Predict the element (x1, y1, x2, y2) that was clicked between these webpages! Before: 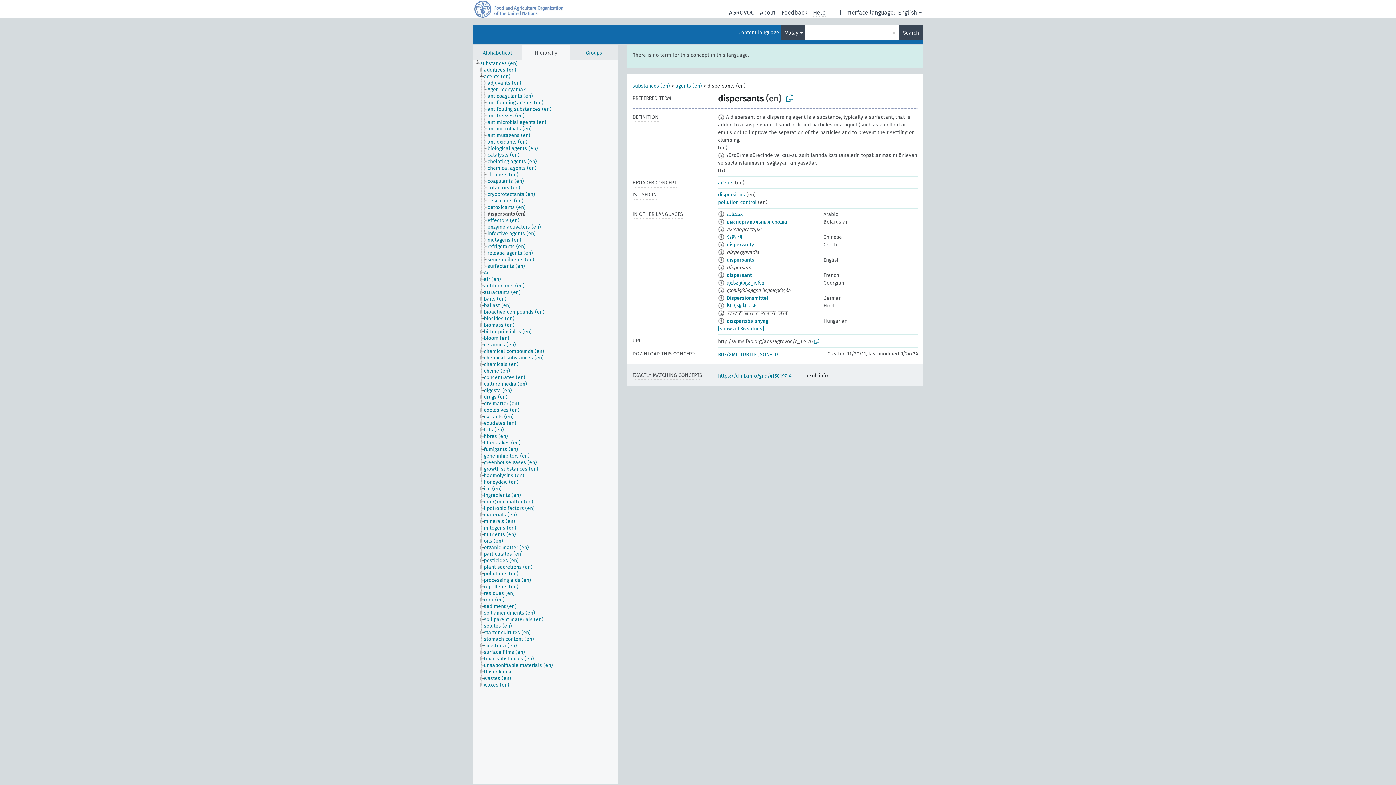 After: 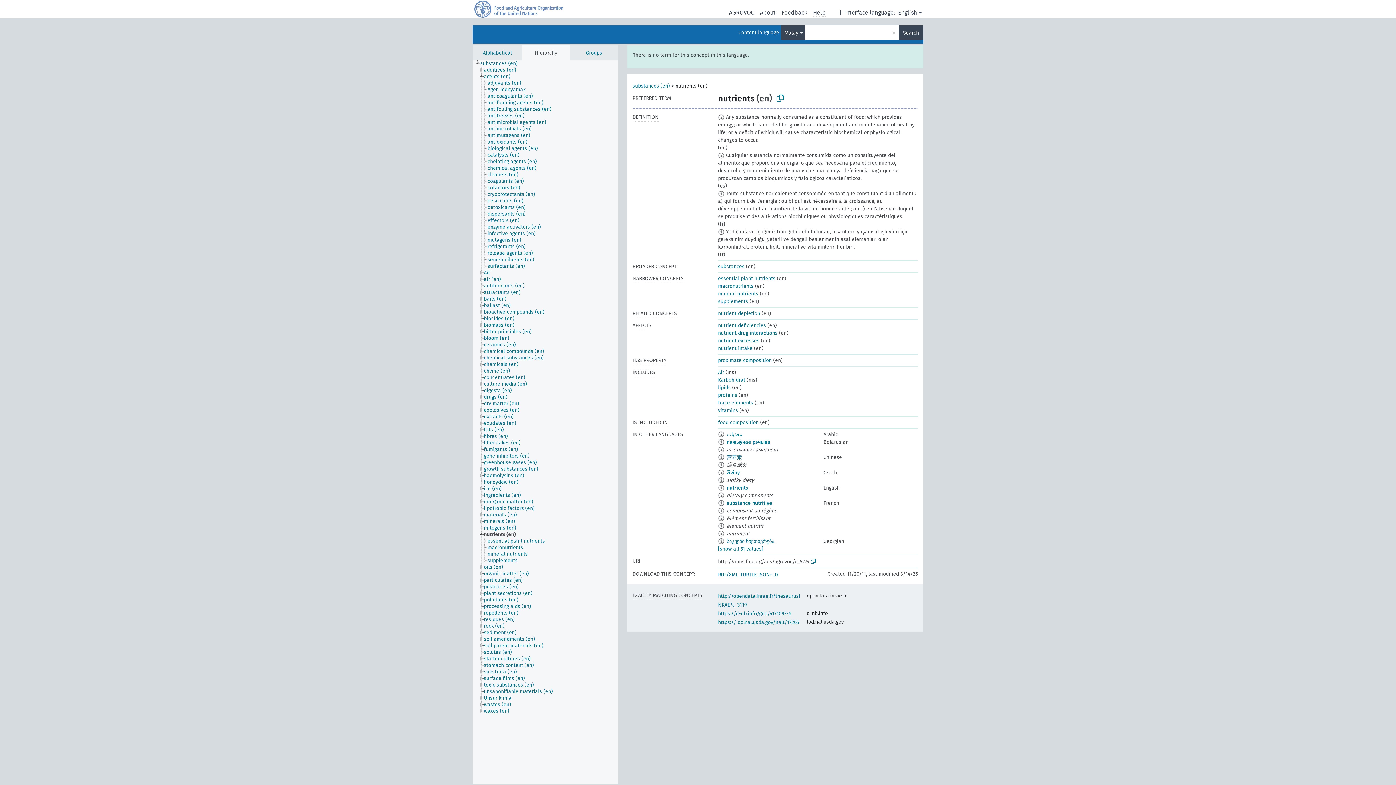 Action: label: nutrients (en) bbox: (483, 531, 522, 538)